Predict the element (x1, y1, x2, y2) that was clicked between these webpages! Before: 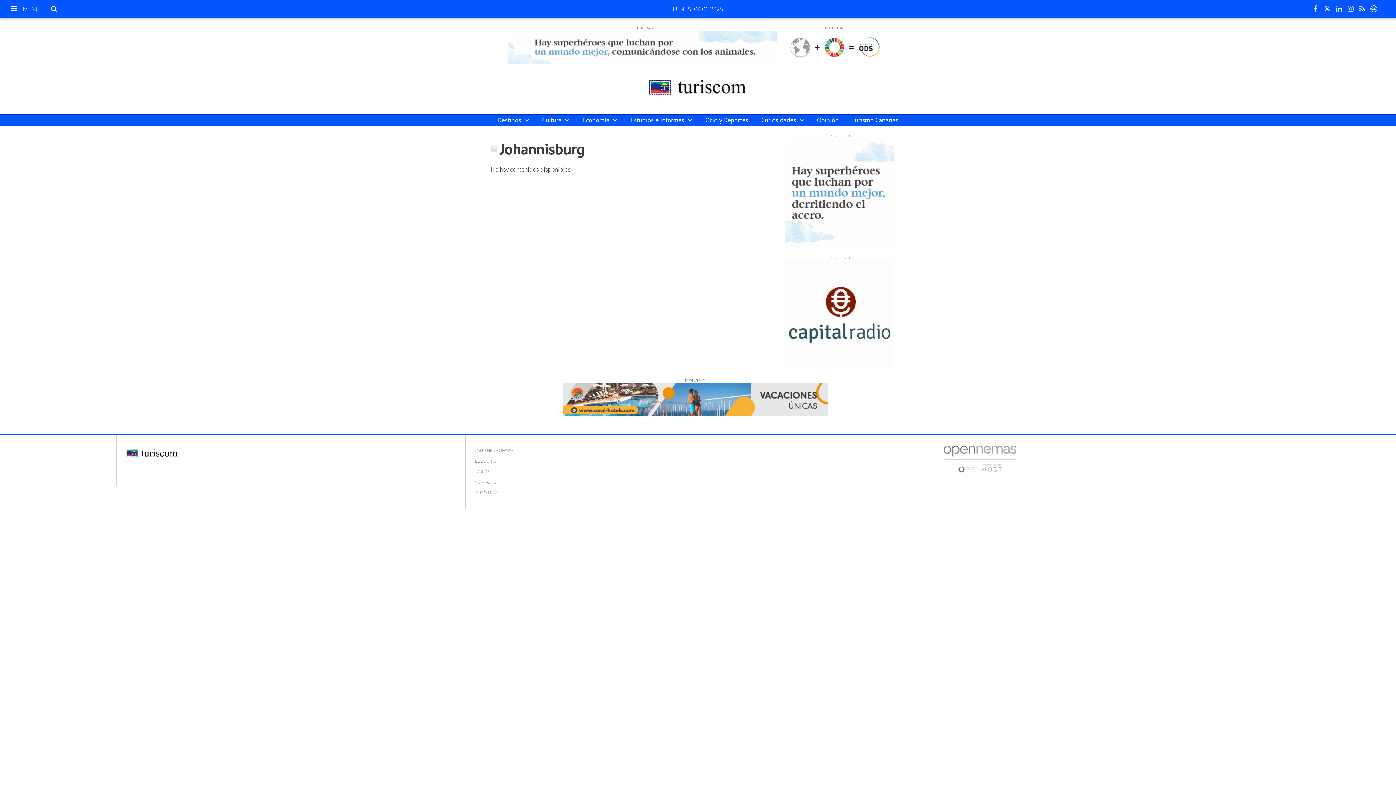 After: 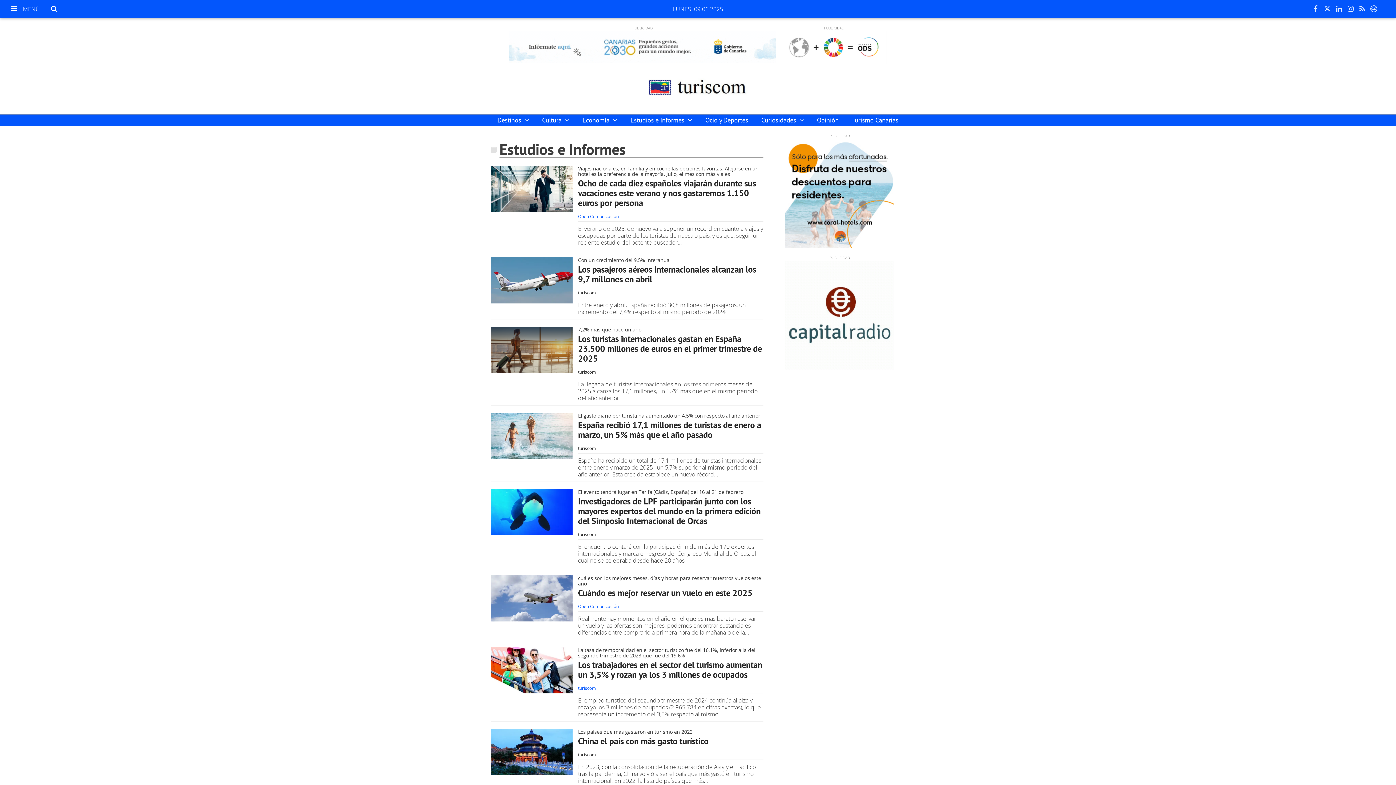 Action: label: Estudios e Informes  bbox: (624, 114, 698, 126)